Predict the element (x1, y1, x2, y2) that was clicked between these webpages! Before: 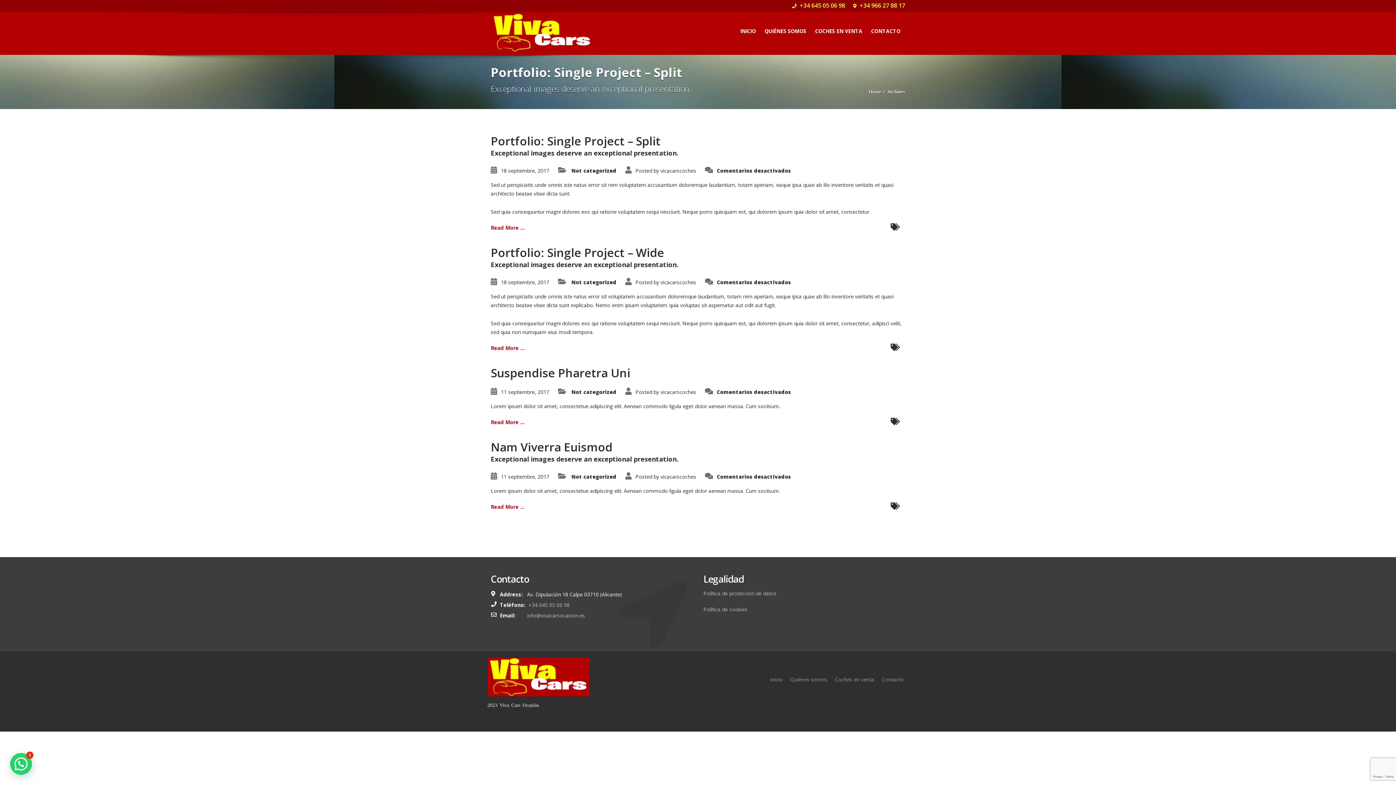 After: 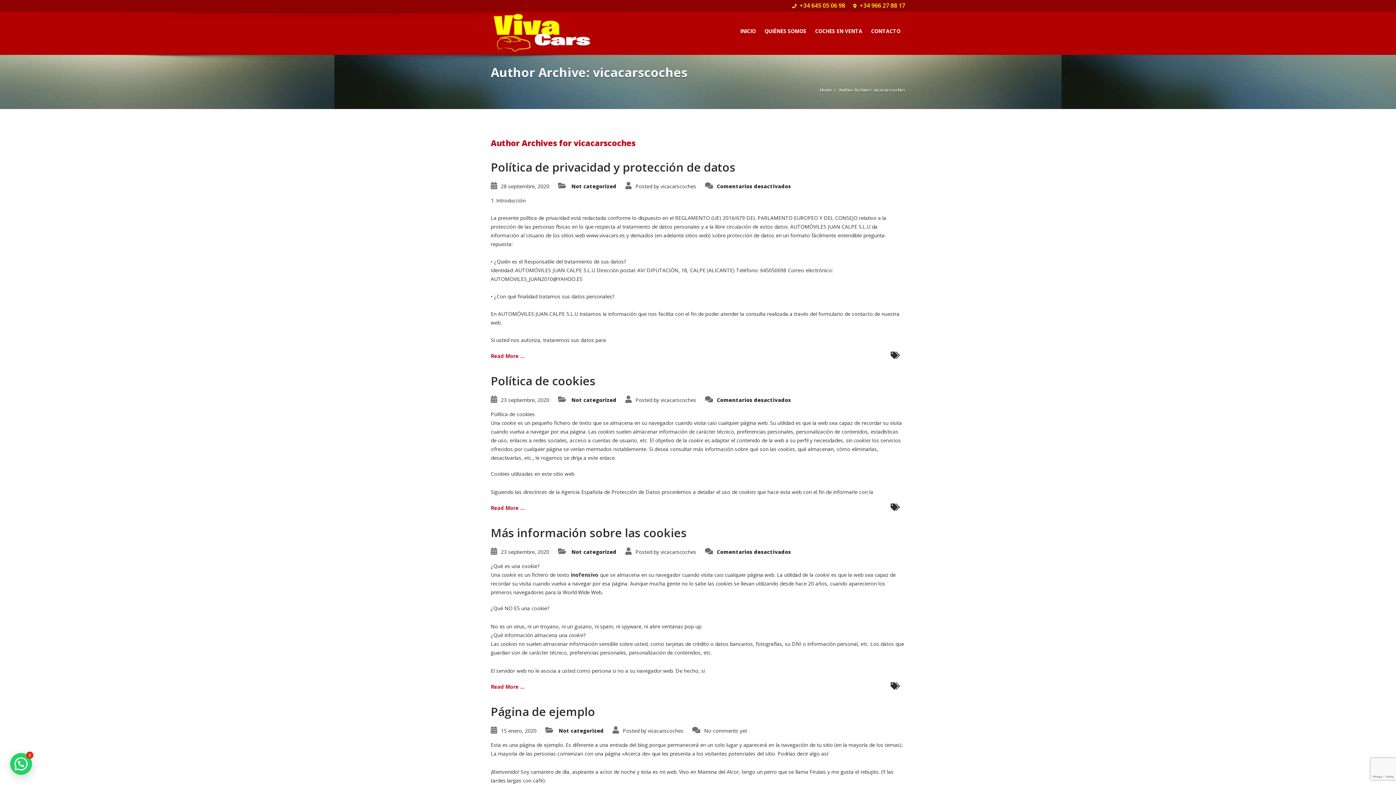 Action: bbox: (660, 473, 696, 480) label: vicacarscoches